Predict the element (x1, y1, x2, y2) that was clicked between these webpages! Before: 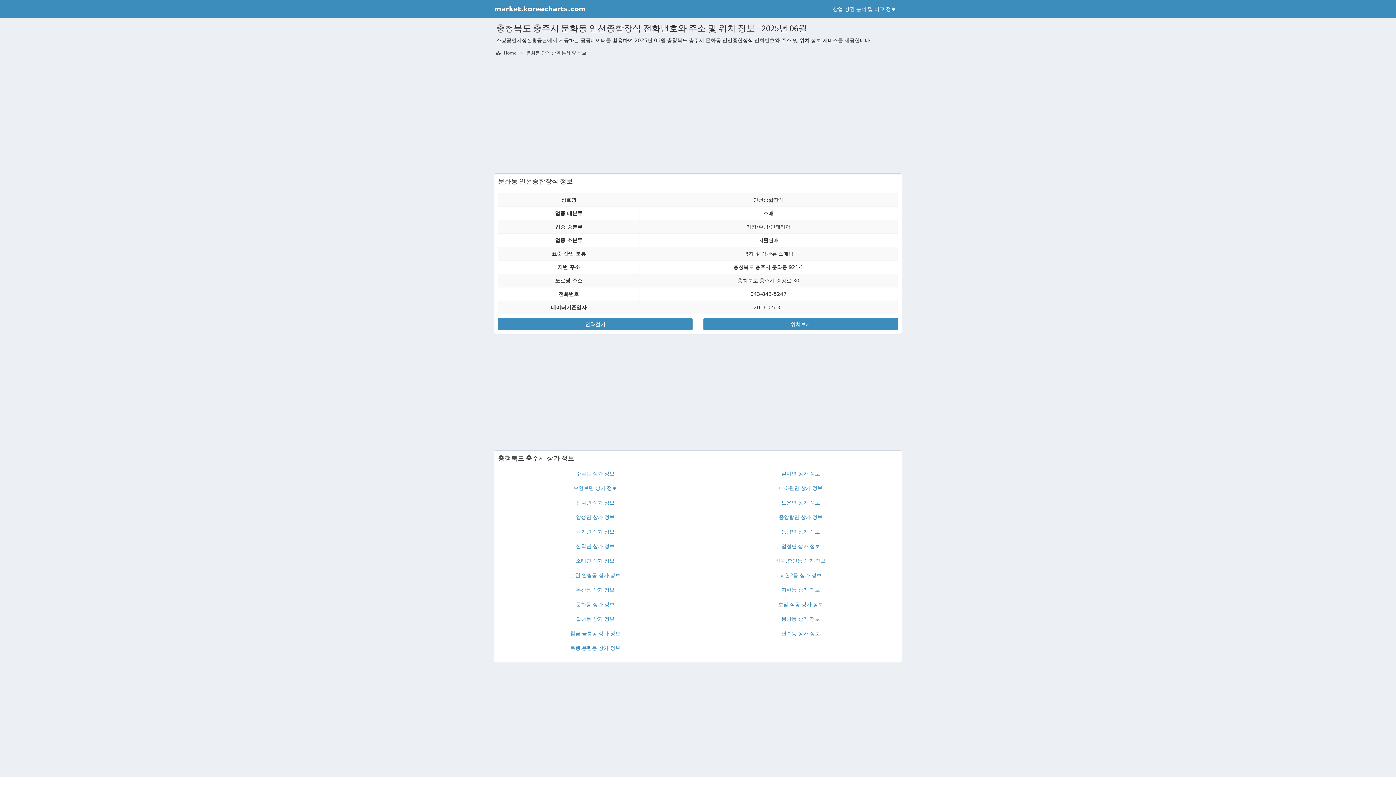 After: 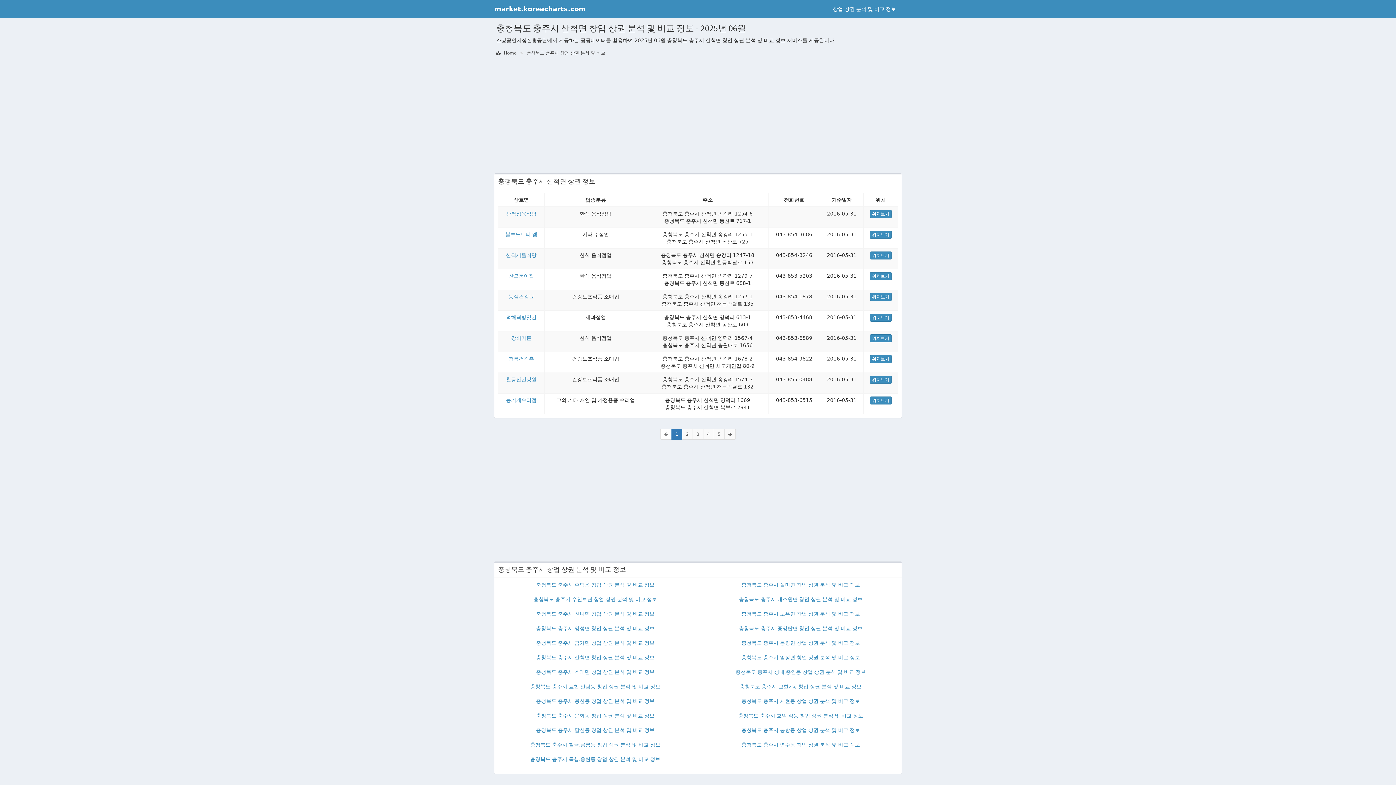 Action: label: 산척면 상가 정보 bbox: (576, 543, 614, 549)